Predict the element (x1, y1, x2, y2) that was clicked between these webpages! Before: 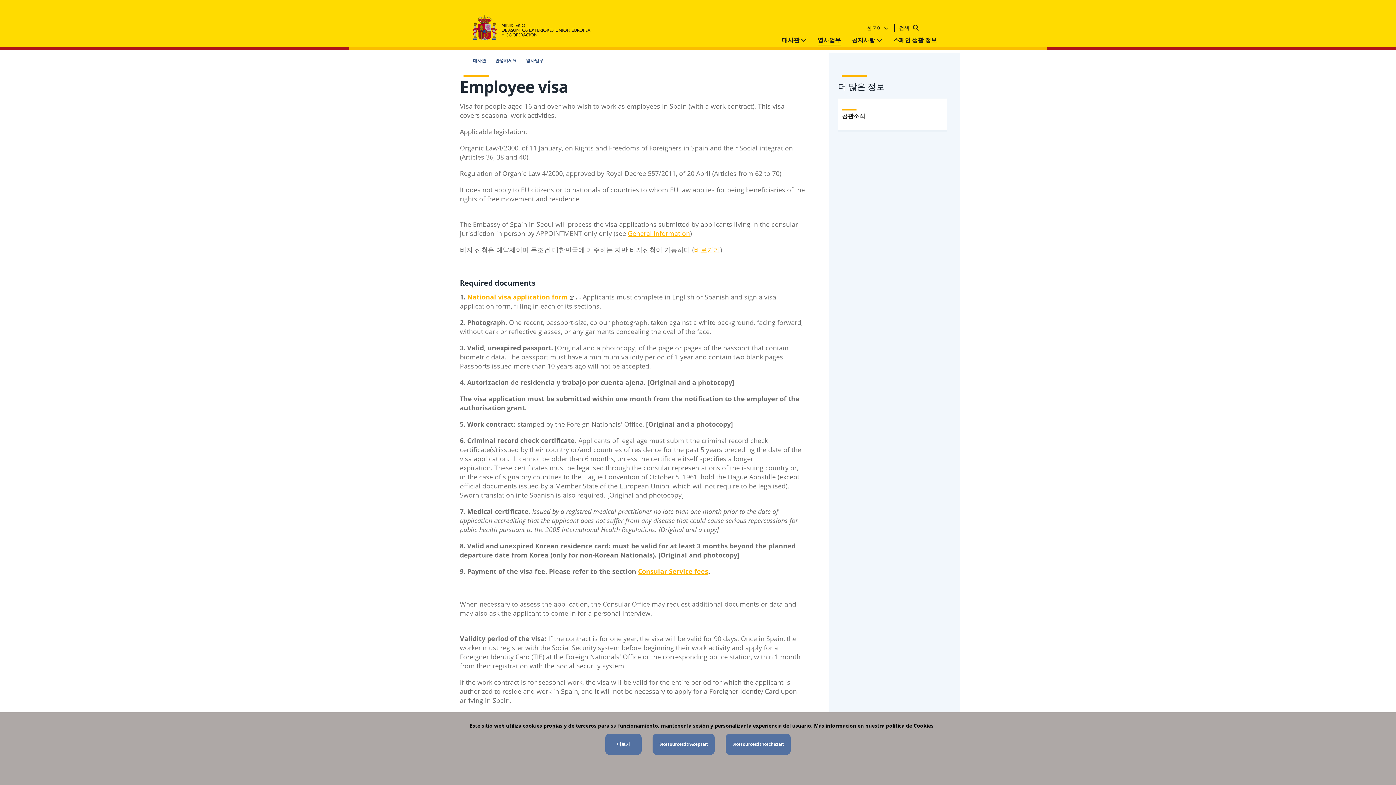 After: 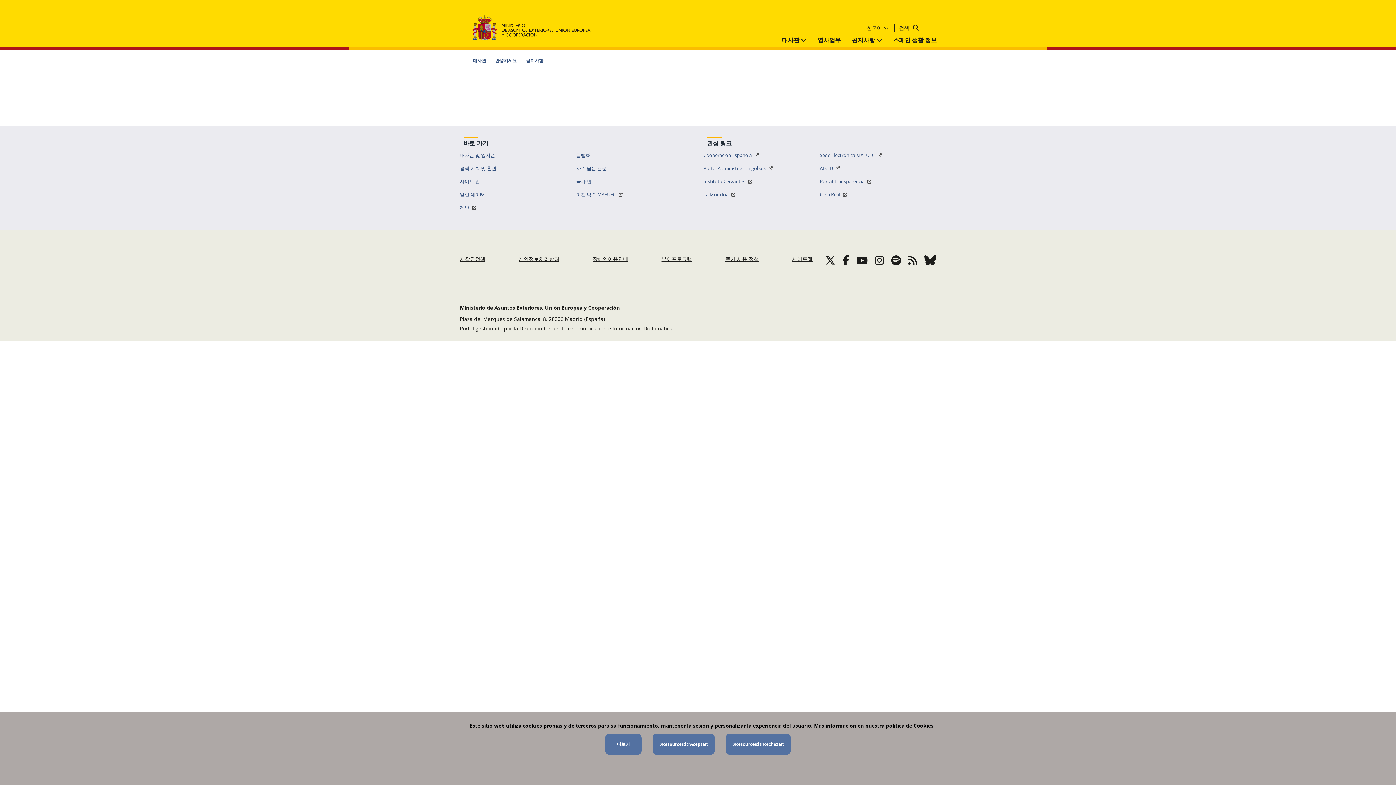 Action: label: 공지사항  bbox: (846, 35, 888, 44)